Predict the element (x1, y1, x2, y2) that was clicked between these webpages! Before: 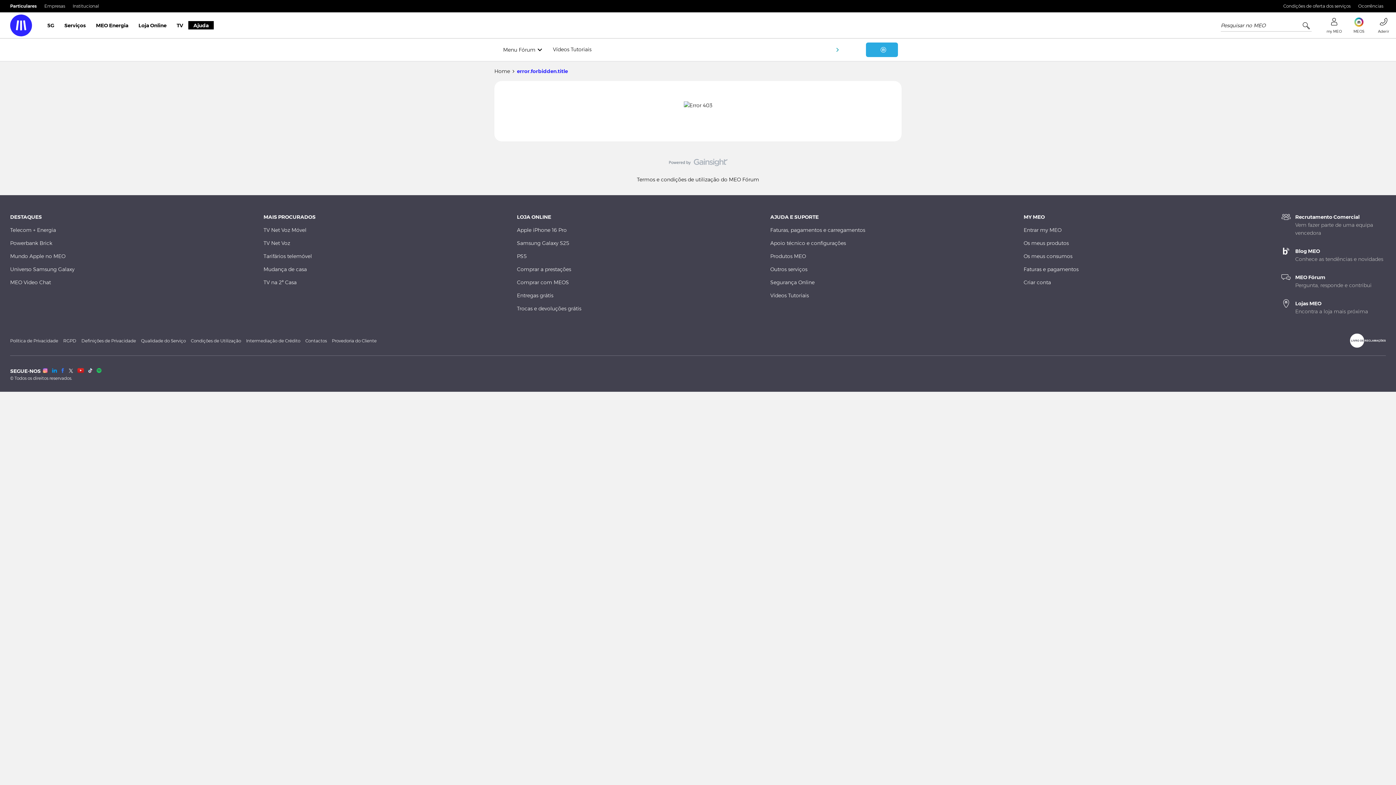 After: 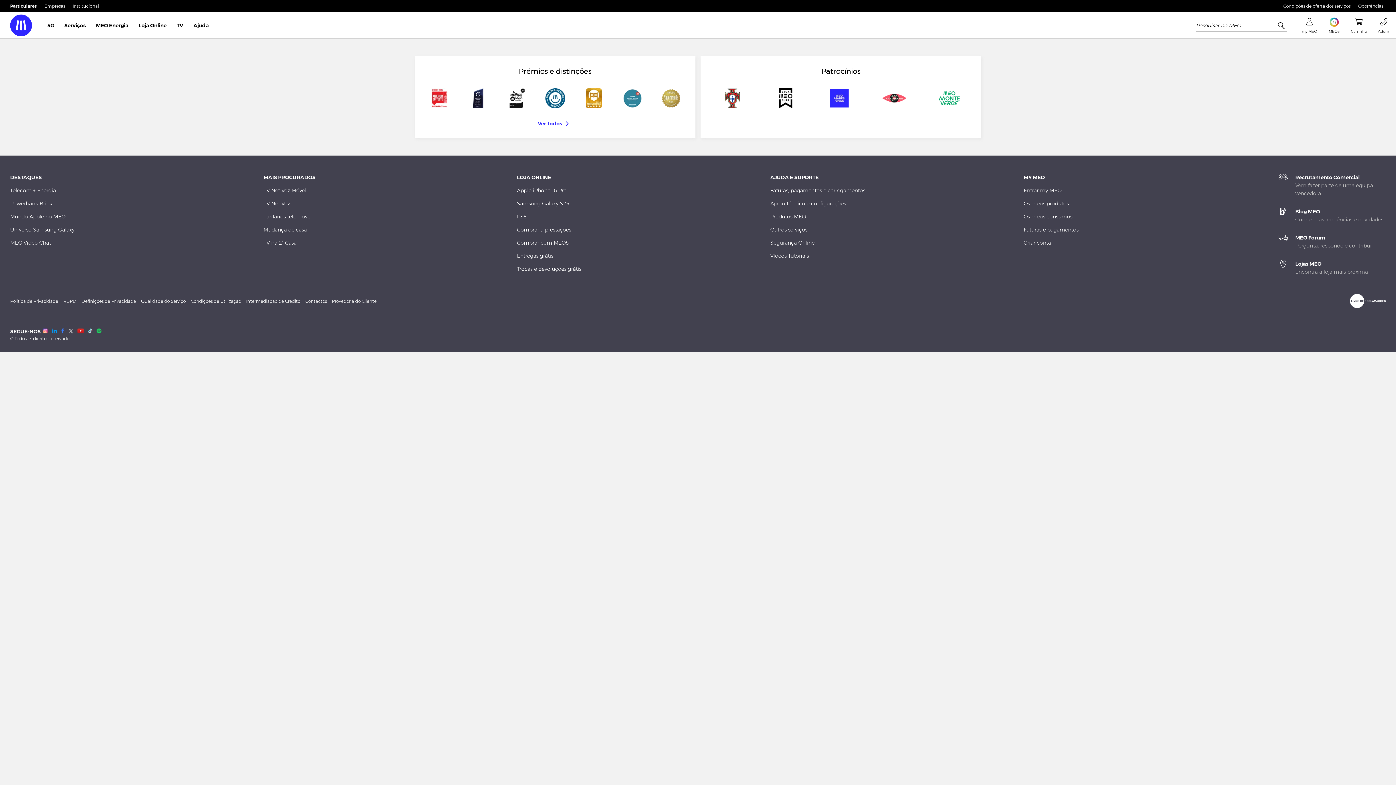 Action: bbox: (10, 226, 56, 233) label: Telecom + Energia